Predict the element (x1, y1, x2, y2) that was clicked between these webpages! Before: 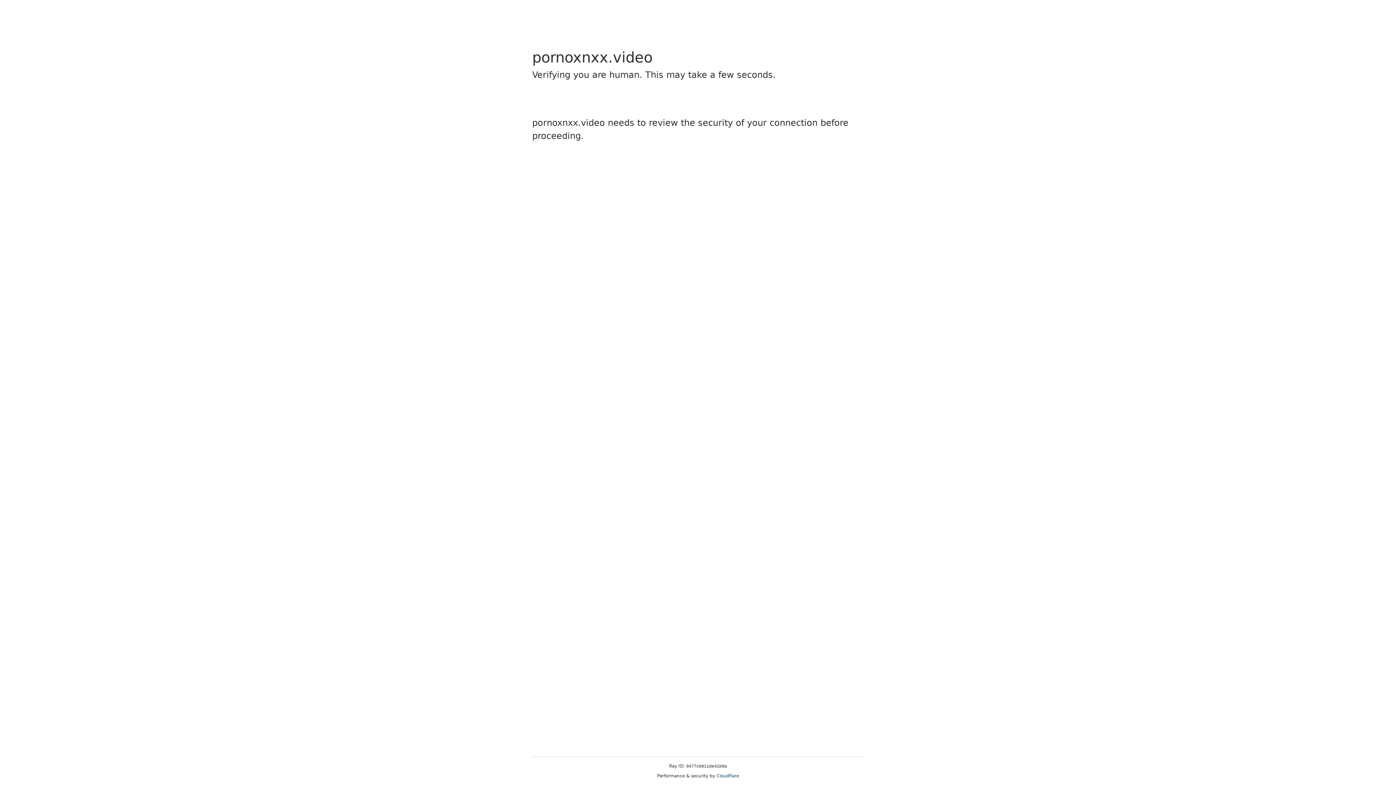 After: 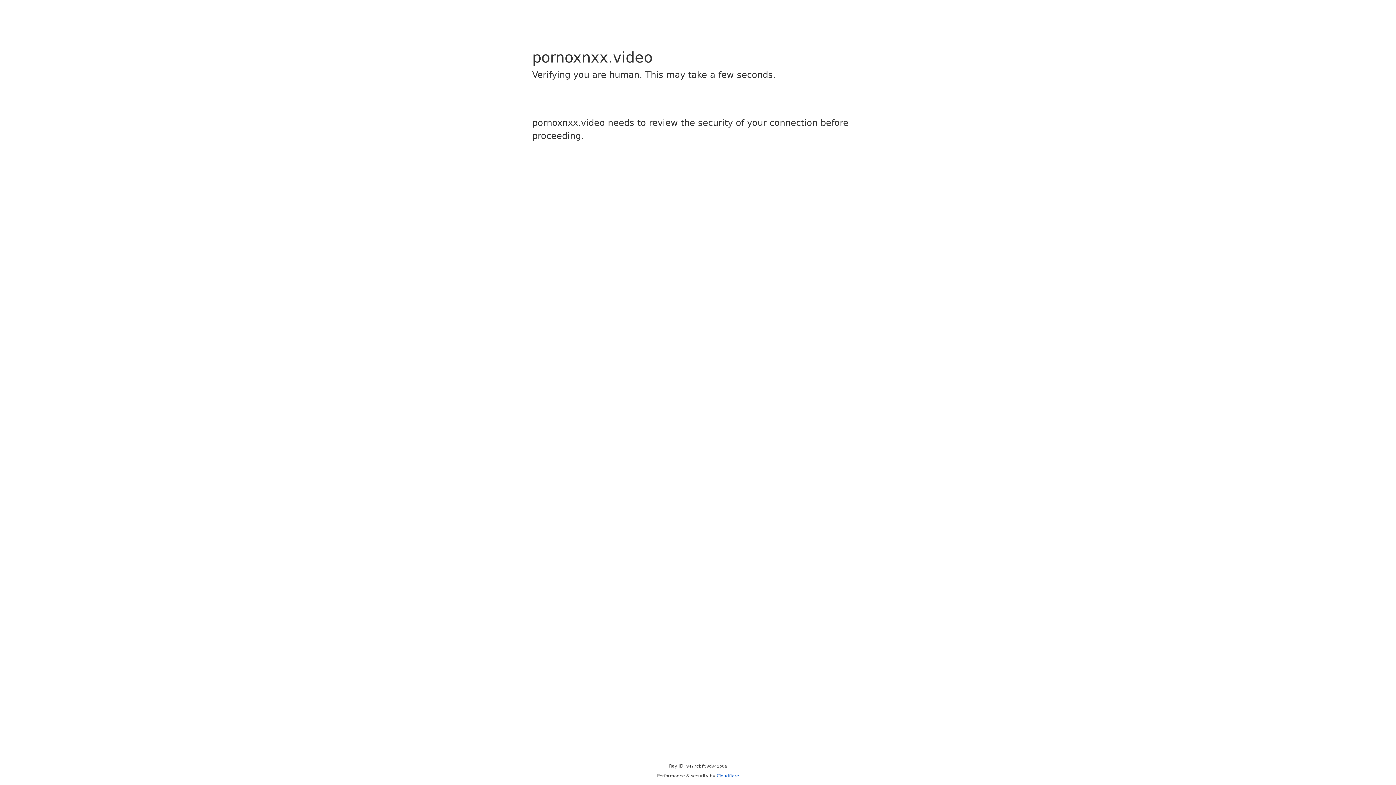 Action: bbox: (716, 773, 739, 778) label: Cloudflare